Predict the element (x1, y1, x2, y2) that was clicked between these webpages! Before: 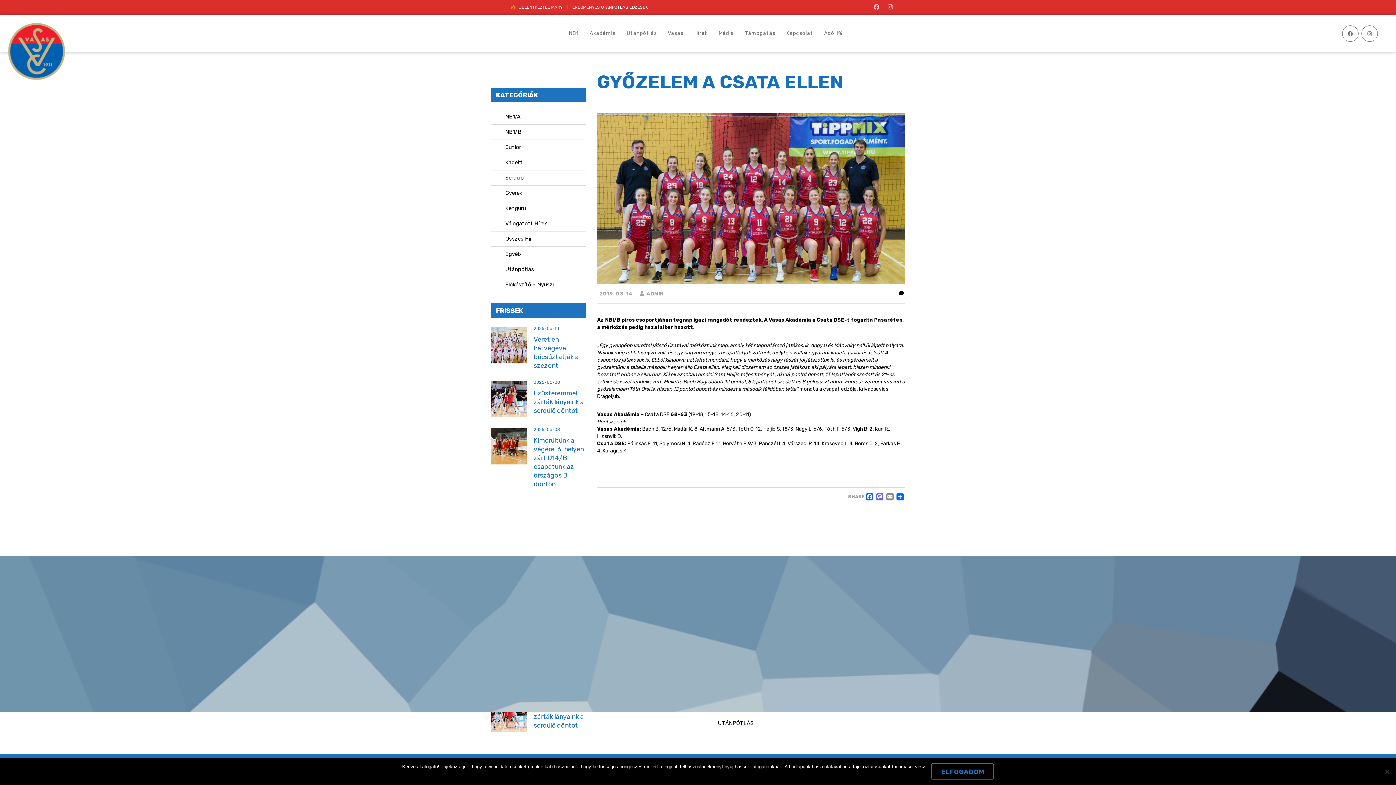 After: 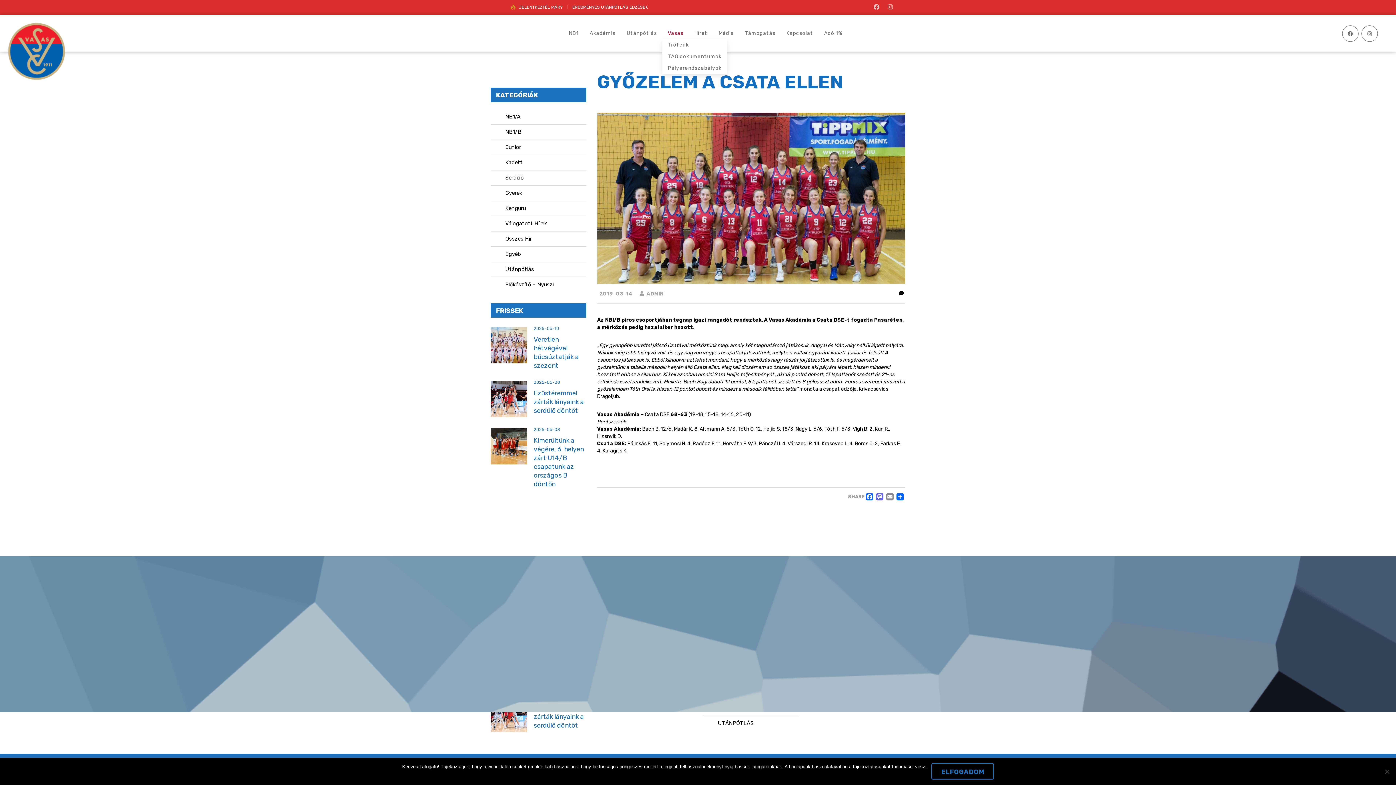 Action: bbox: (662, 27, 689, 39) label: Vasas